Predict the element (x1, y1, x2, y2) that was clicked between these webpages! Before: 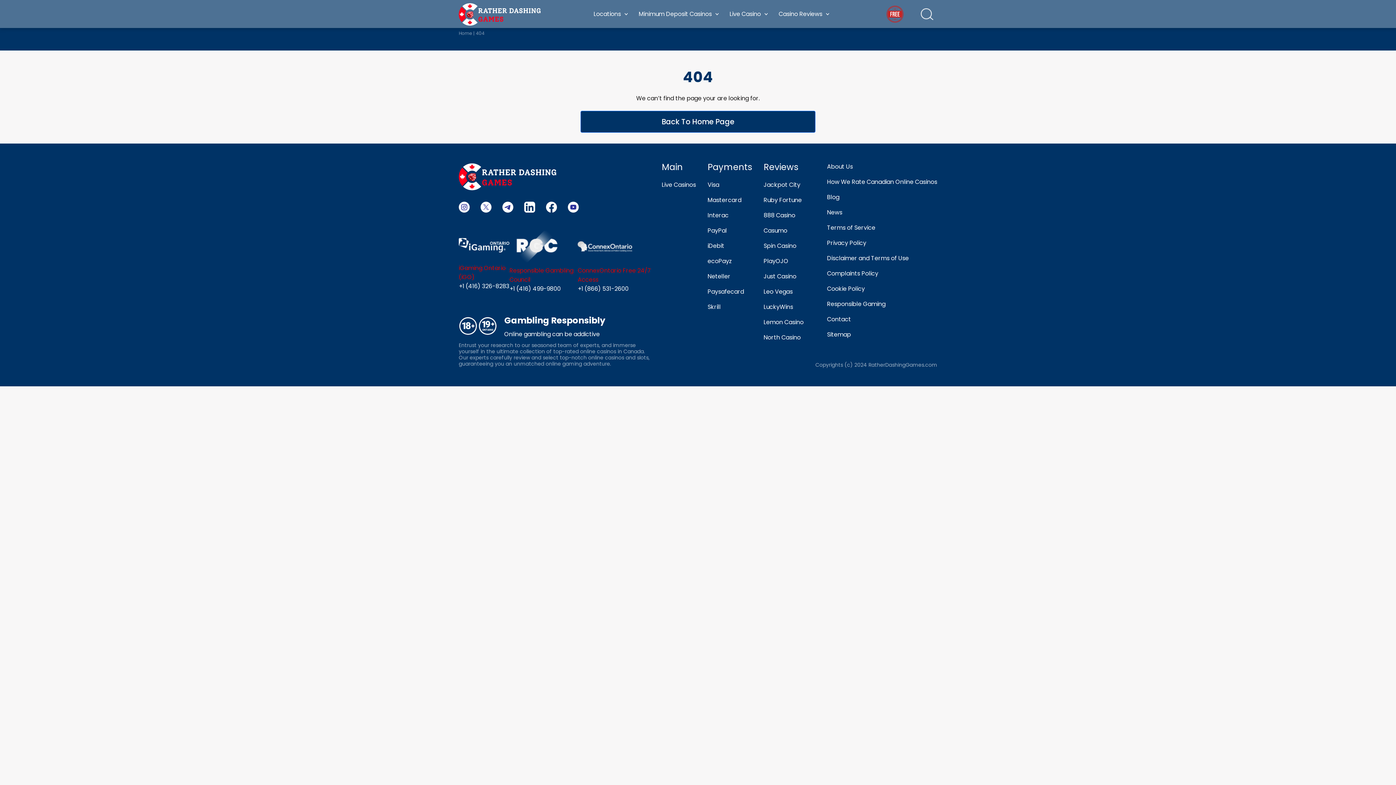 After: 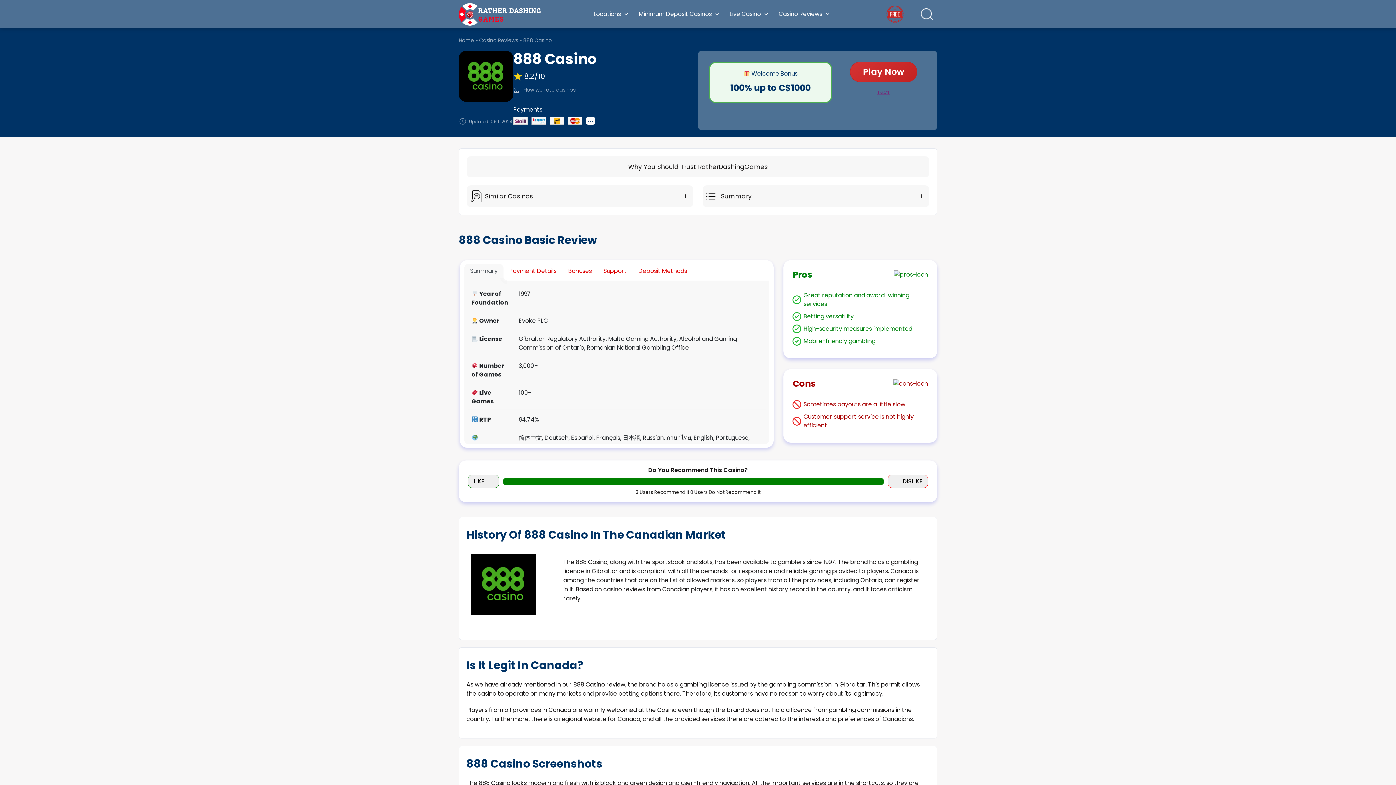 Action: label: 888 Casino bbox: (763, 210, 803, 220)